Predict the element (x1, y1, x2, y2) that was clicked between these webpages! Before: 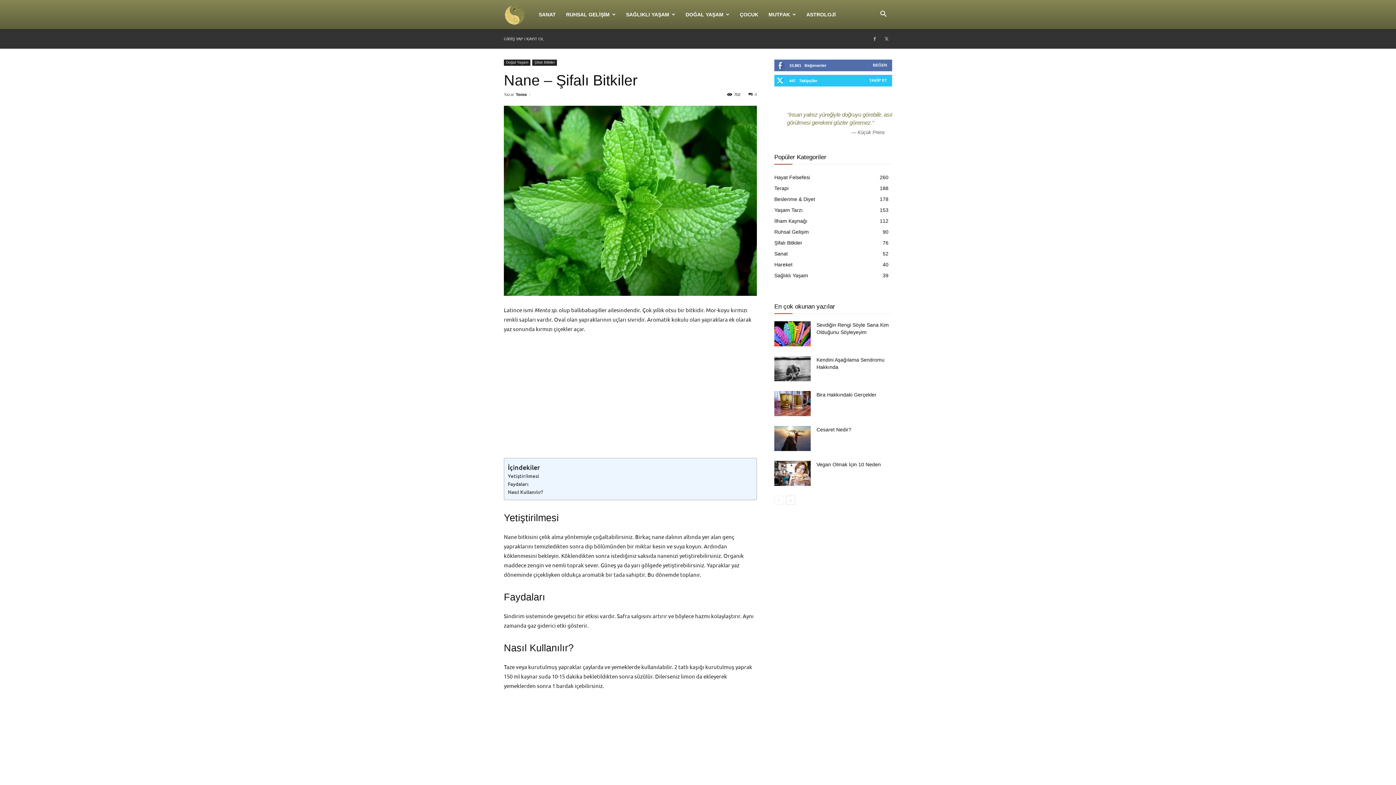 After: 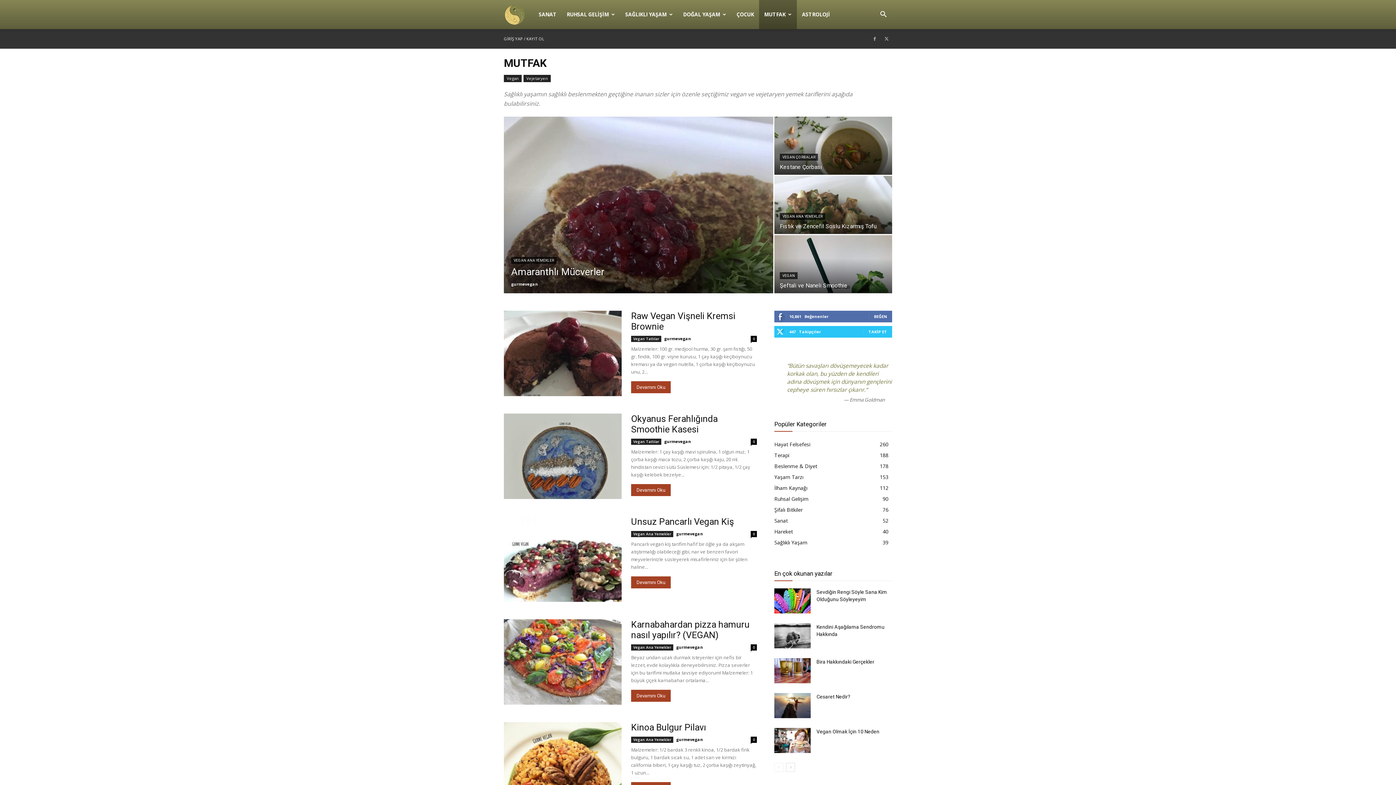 Action: bbox: (763, 0, 801, 29) label: MUTFAK